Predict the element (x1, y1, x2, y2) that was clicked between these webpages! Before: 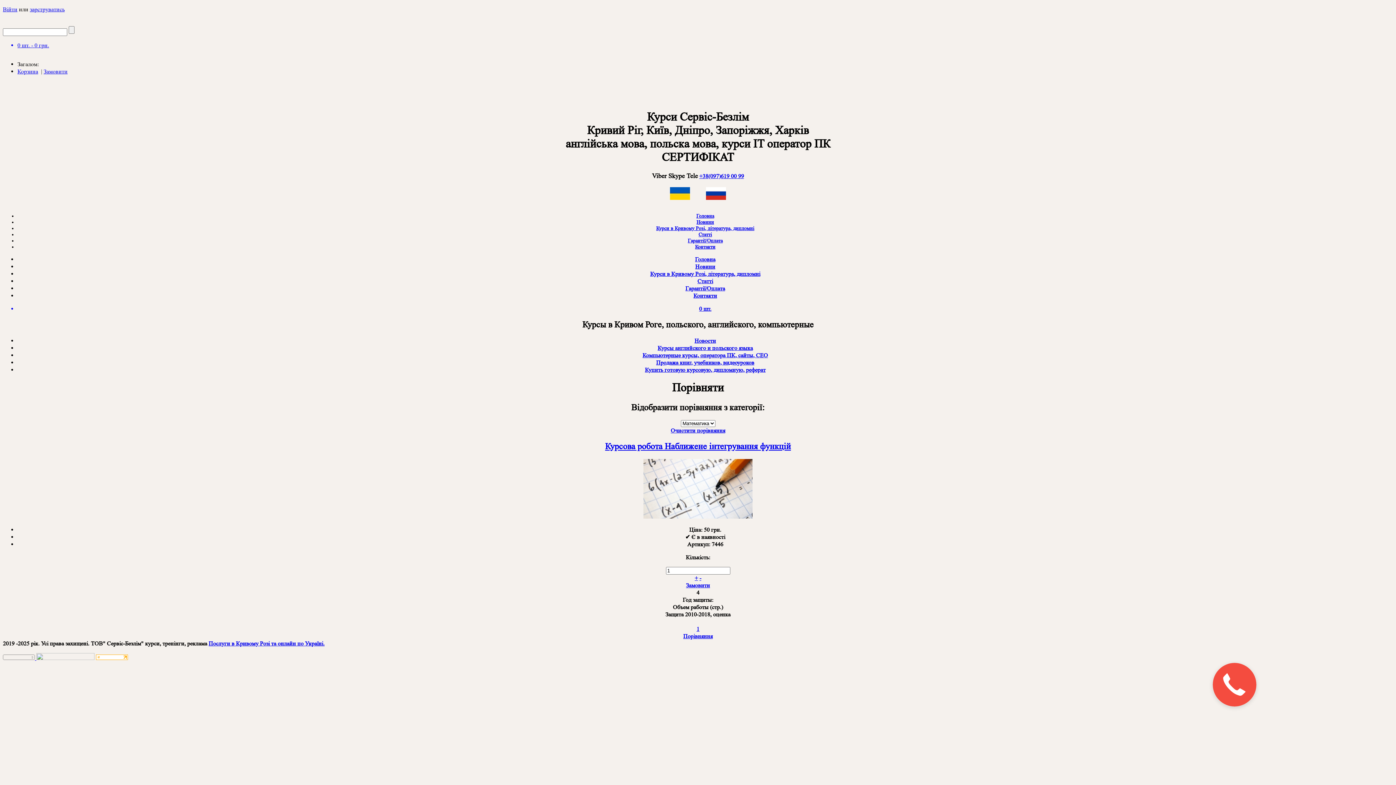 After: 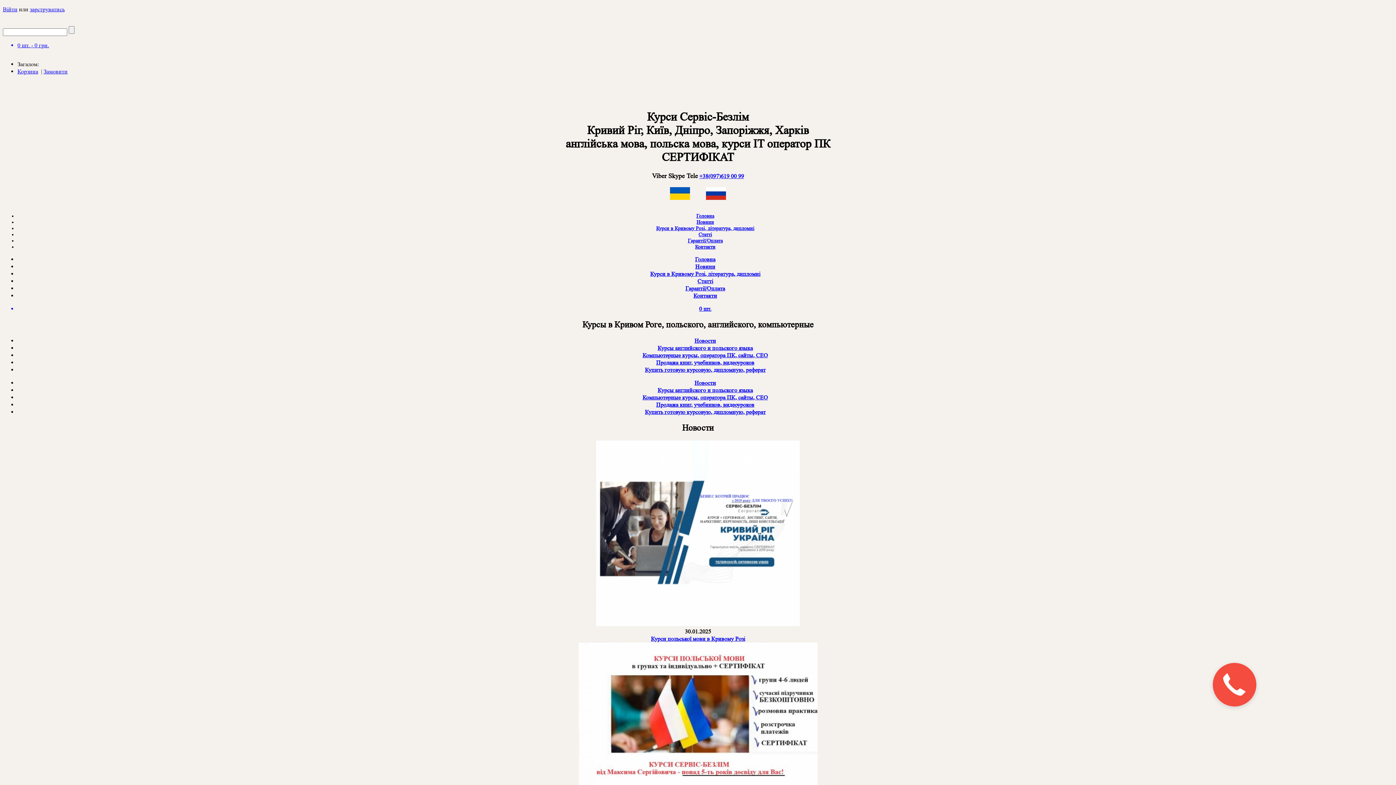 Action: bbox: (695, 243, 715, 249) label: Контакти